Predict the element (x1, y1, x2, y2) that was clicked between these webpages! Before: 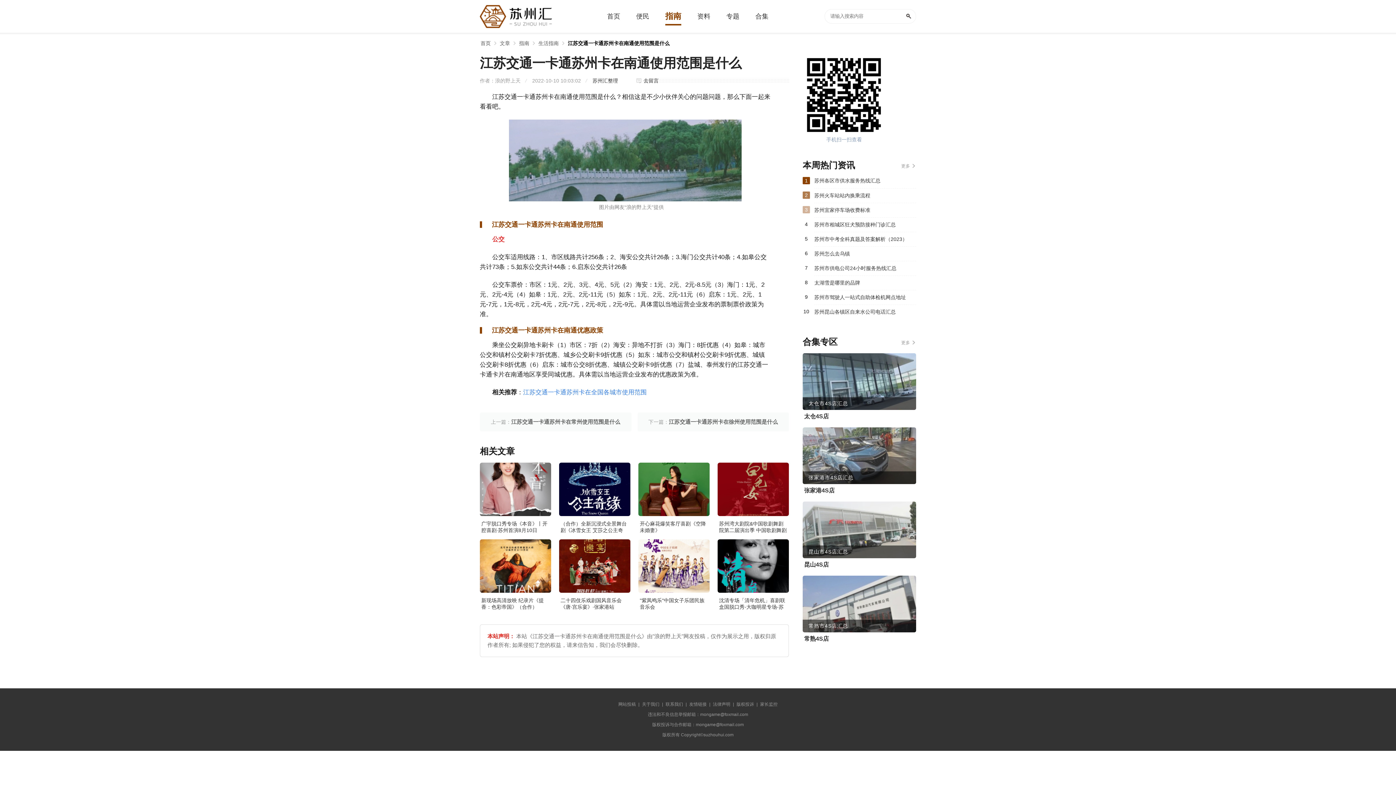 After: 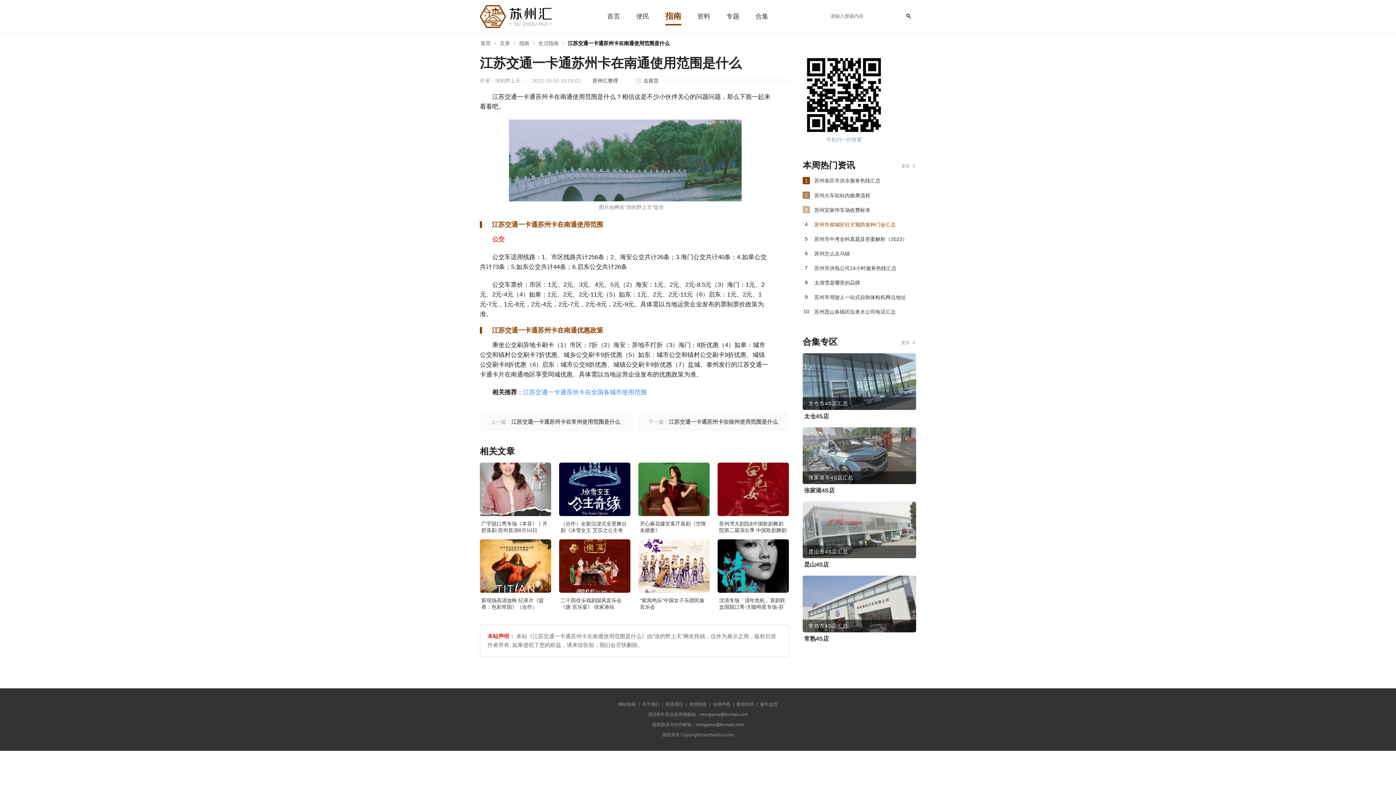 Action: label: 苏州市相城区狂犬预防接种门诊汇总 bbox: (814, 217, 916, 232)